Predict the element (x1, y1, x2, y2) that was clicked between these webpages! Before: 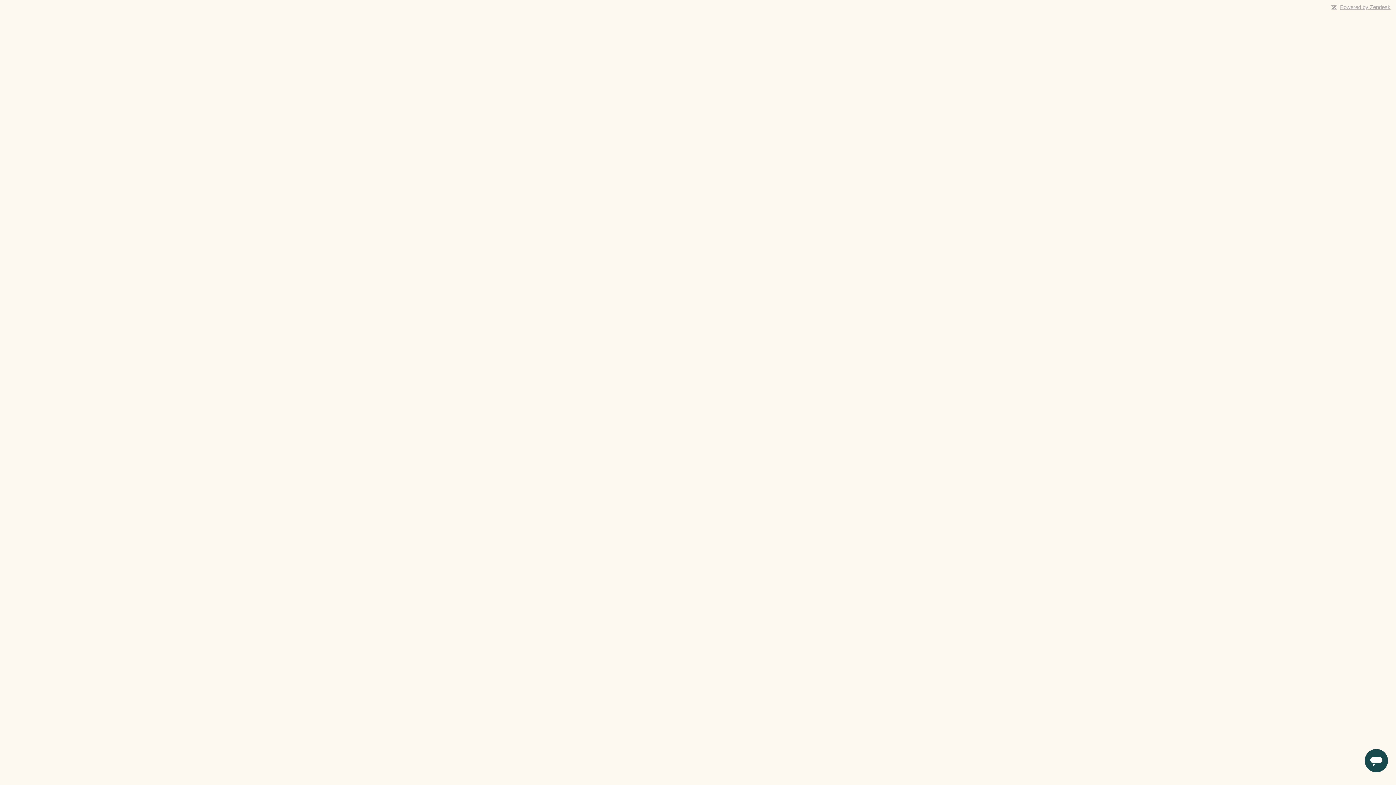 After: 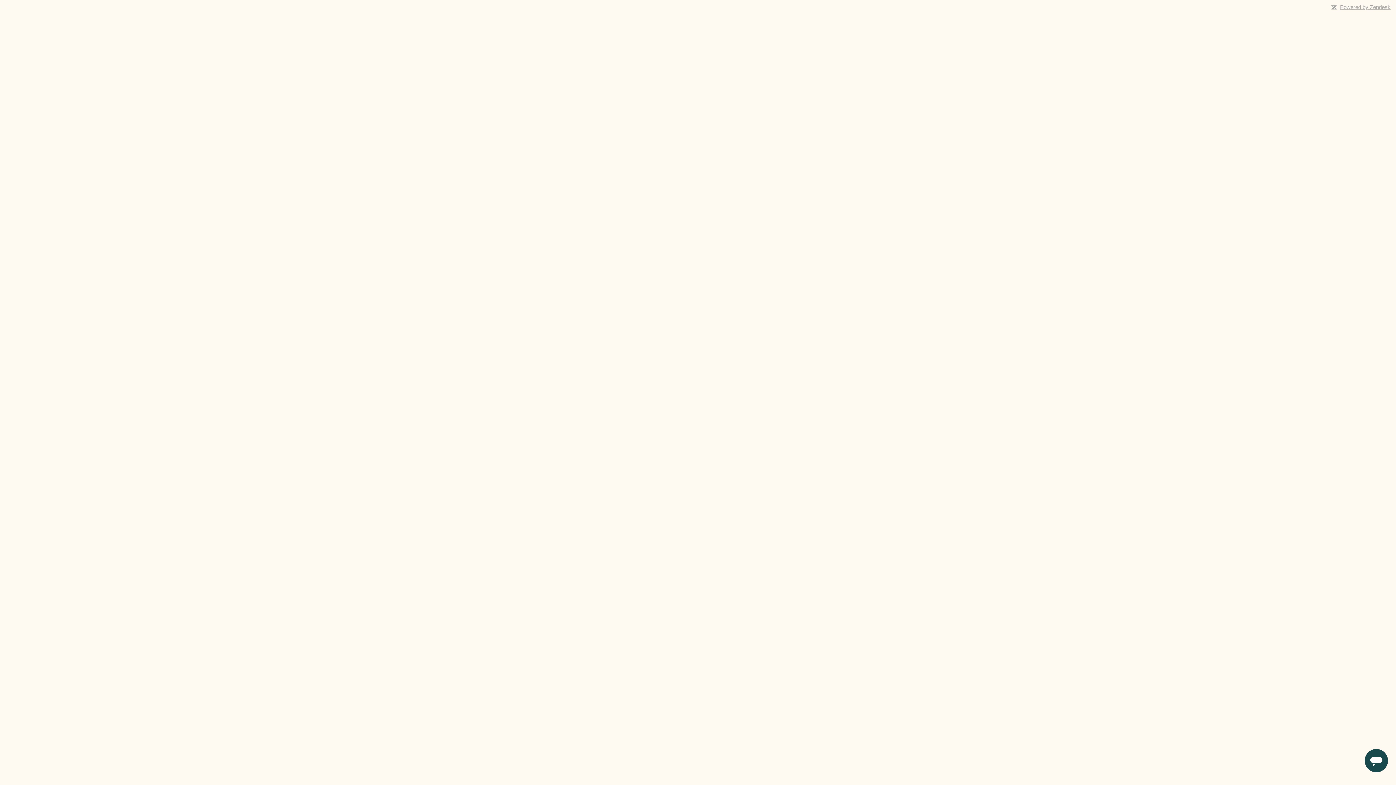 Action: bbox: (1340, 4, 1390, 10) label: Powered by Zendesk